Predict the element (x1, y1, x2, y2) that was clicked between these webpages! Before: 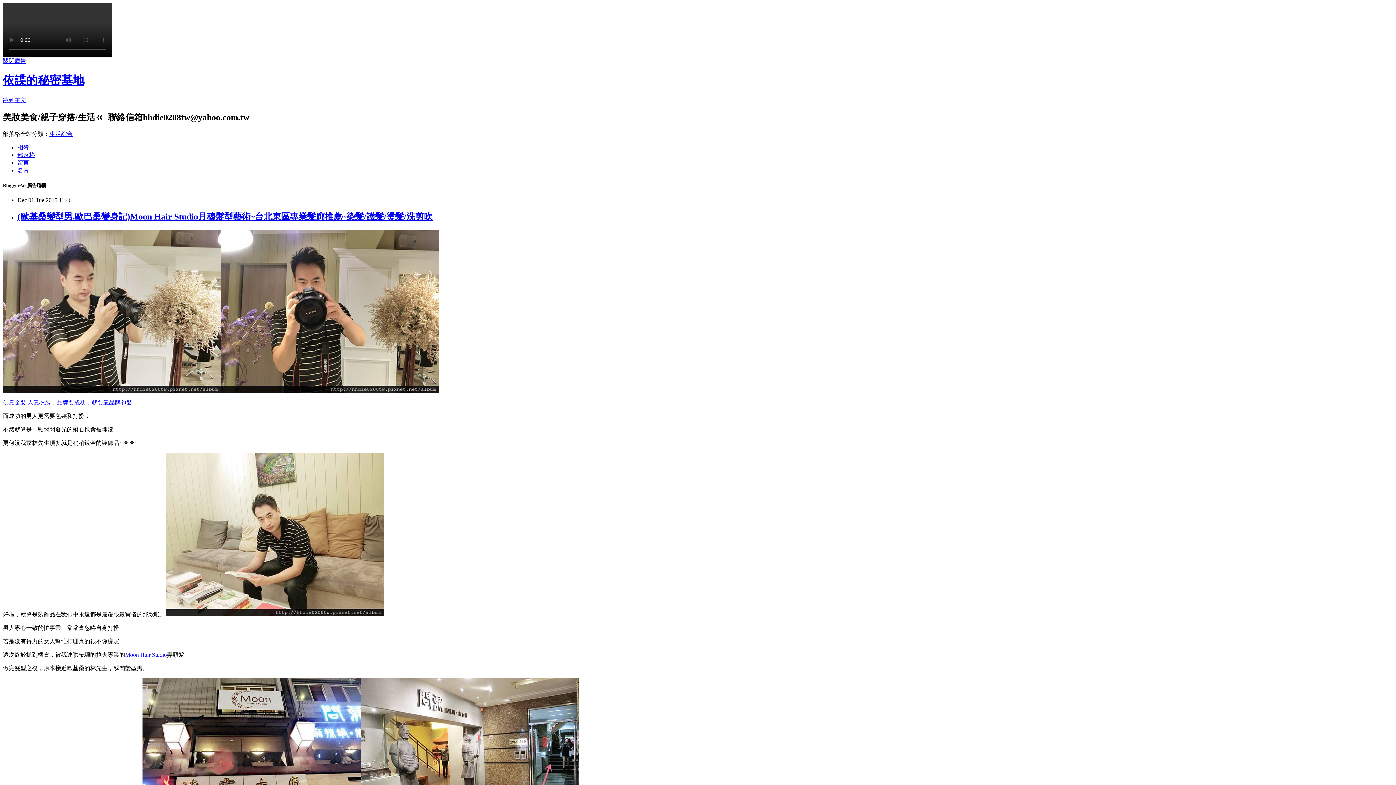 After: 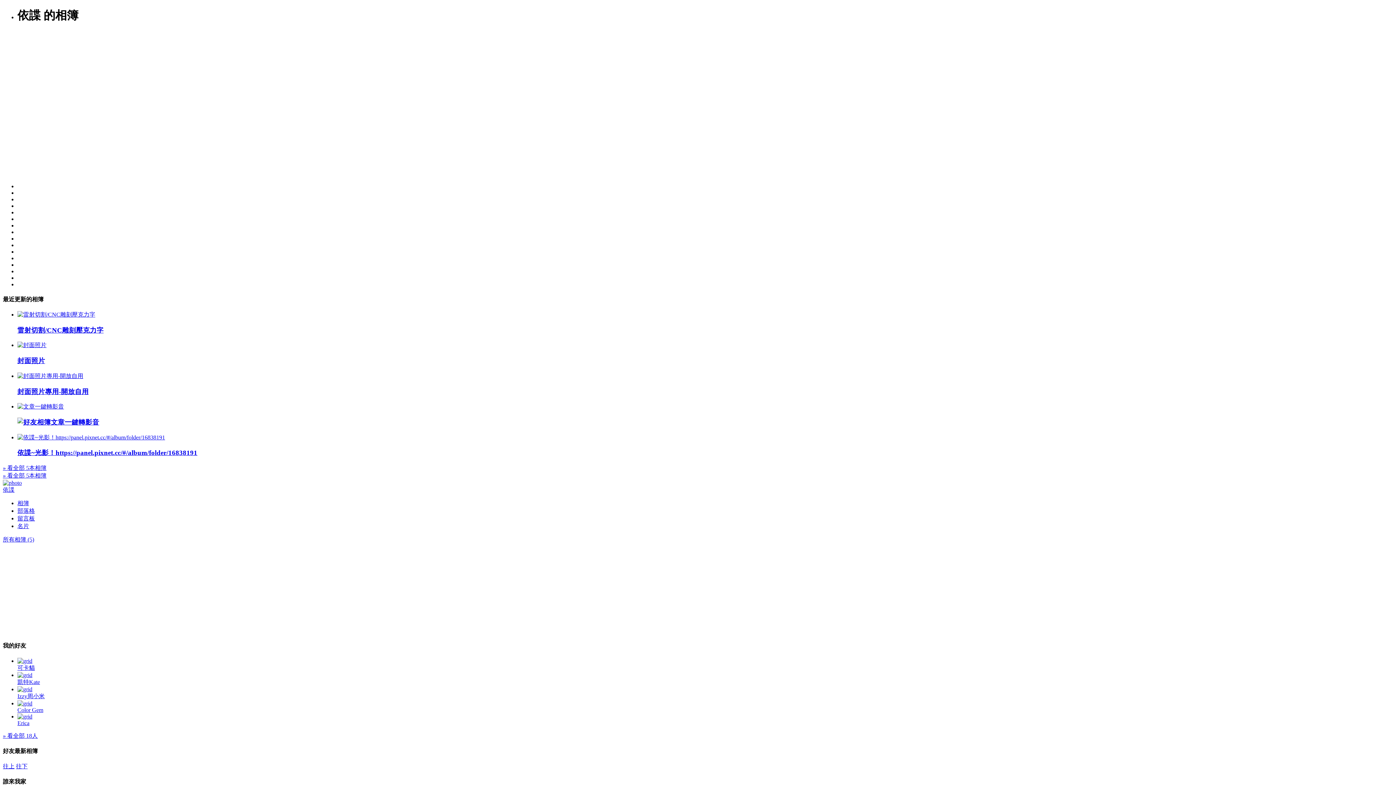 Action: bbox: (17, 144, 29, 150) label: 相簿